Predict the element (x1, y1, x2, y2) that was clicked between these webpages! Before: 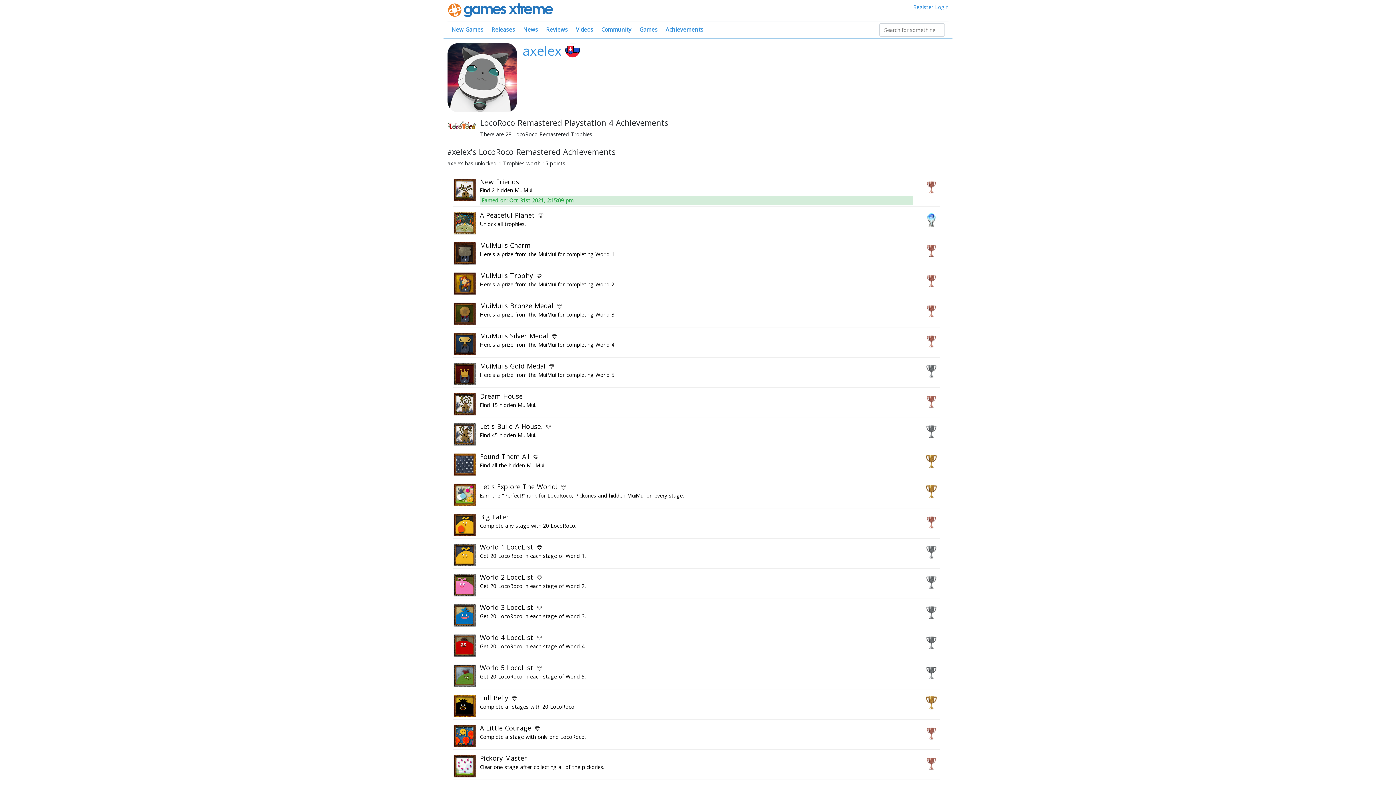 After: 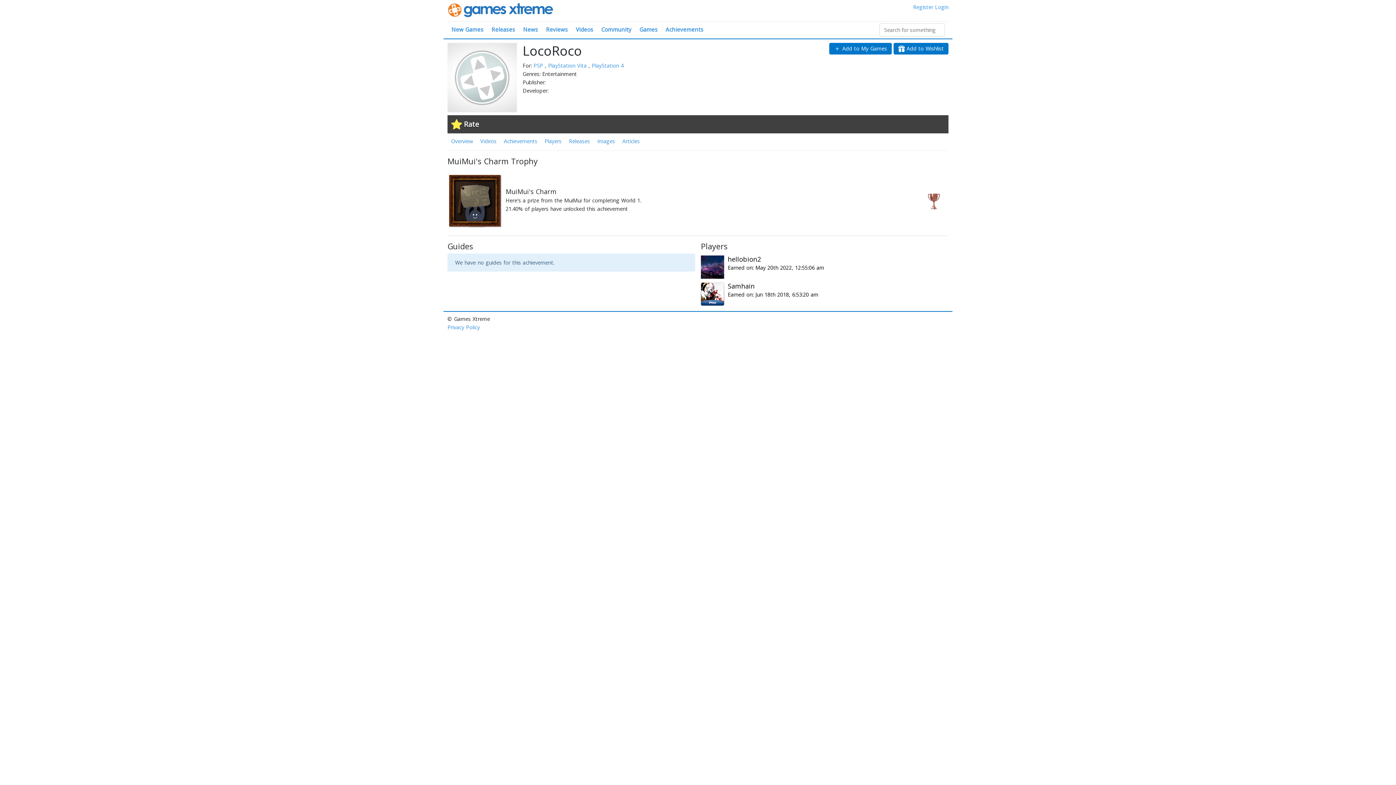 Action: bbox: (453, 240, 940, 267) label: MuiMui's Charm

Here's a prize from the MuiMui for completing World 1.